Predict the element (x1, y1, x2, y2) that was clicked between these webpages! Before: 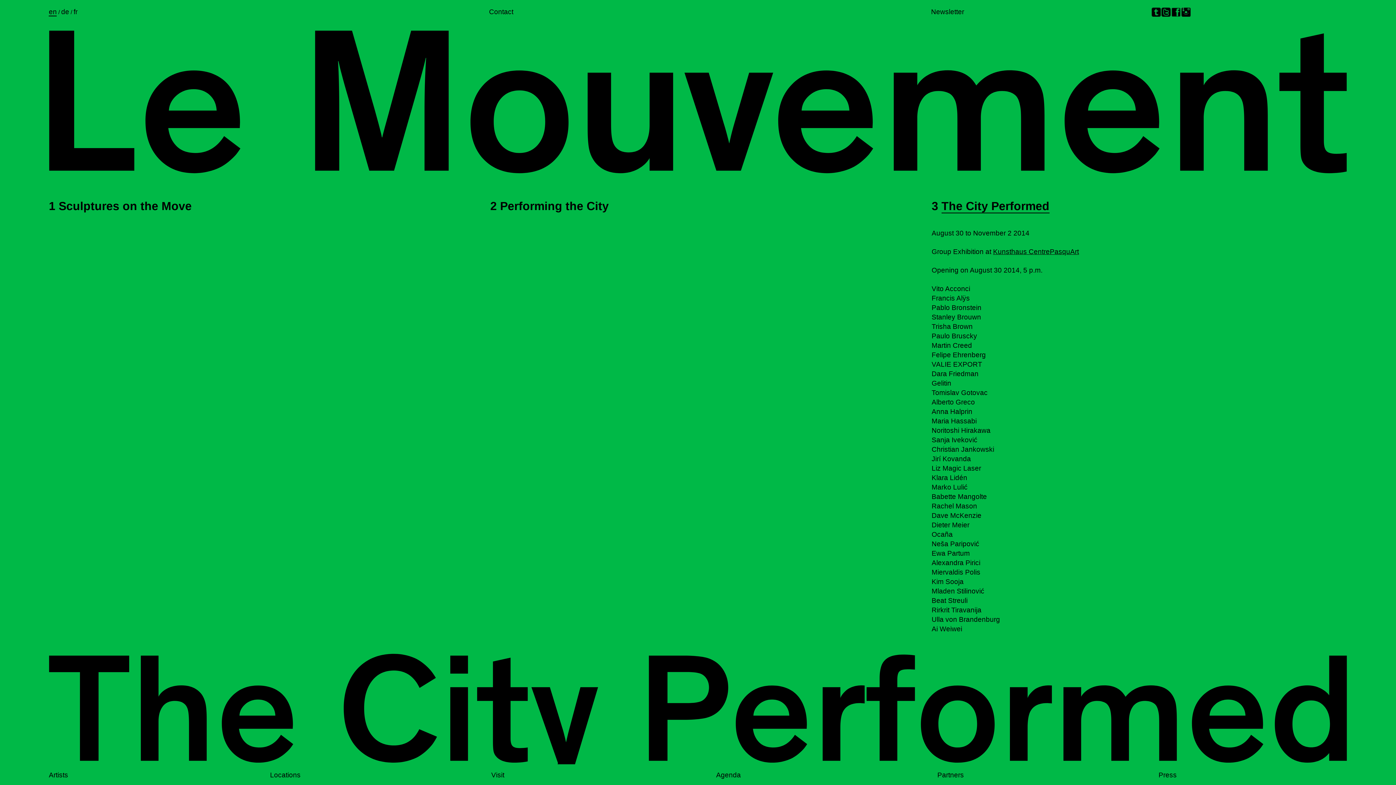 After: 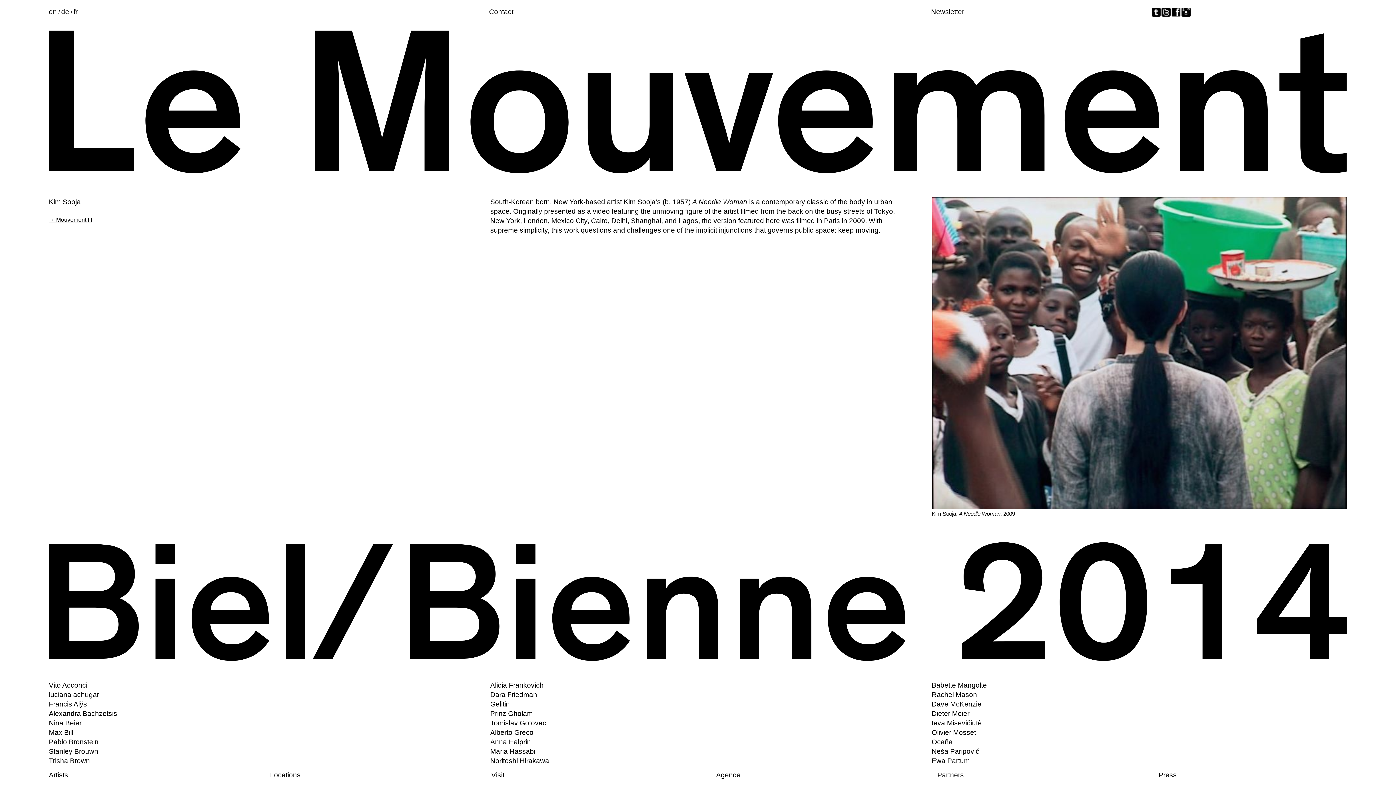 Action: label: Kim Sooja bbox: (931, 578, 963, 585)